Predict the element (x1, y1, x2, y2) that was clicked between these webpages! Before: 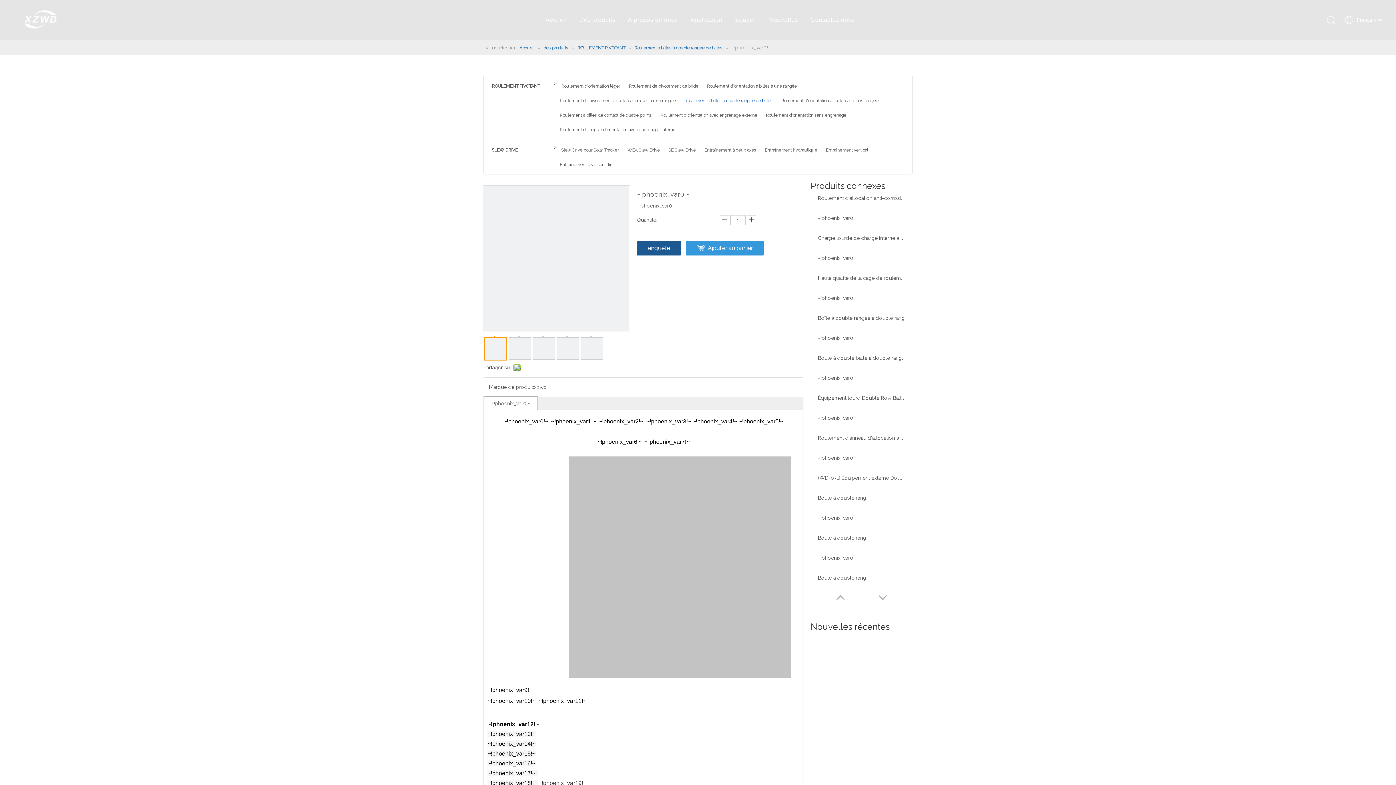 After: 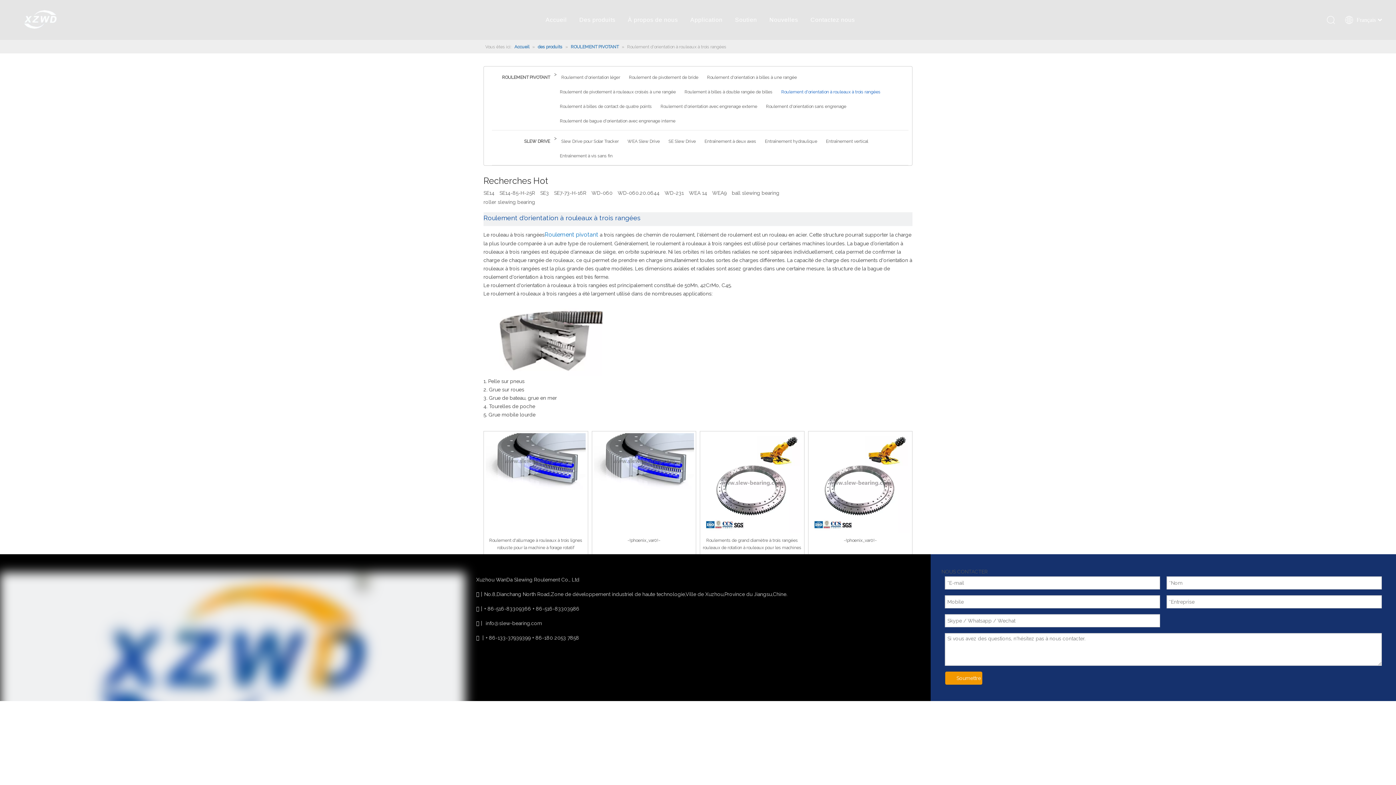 Action: bbox: (777, 93, 885, 108) label: Roulement d'orientation à rouleaux à trois rangées